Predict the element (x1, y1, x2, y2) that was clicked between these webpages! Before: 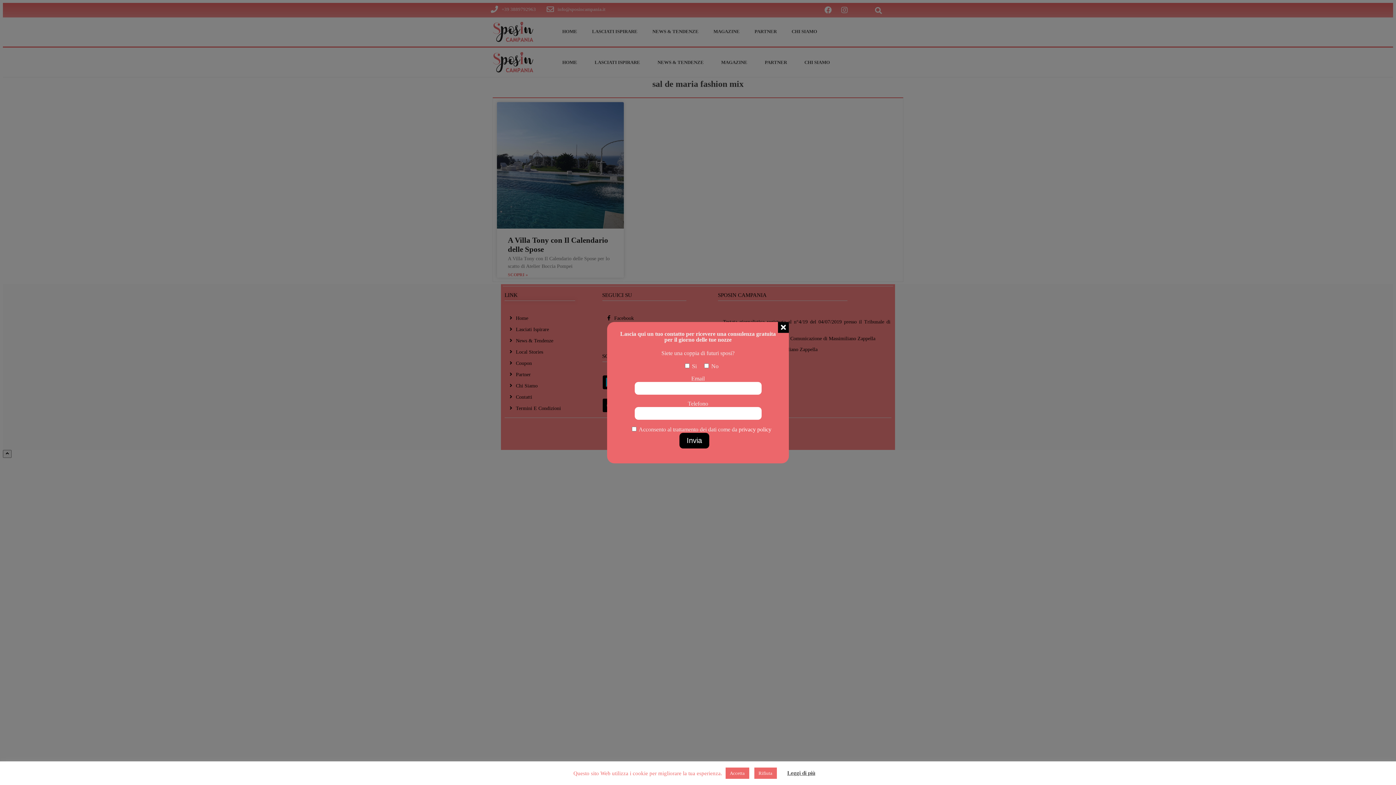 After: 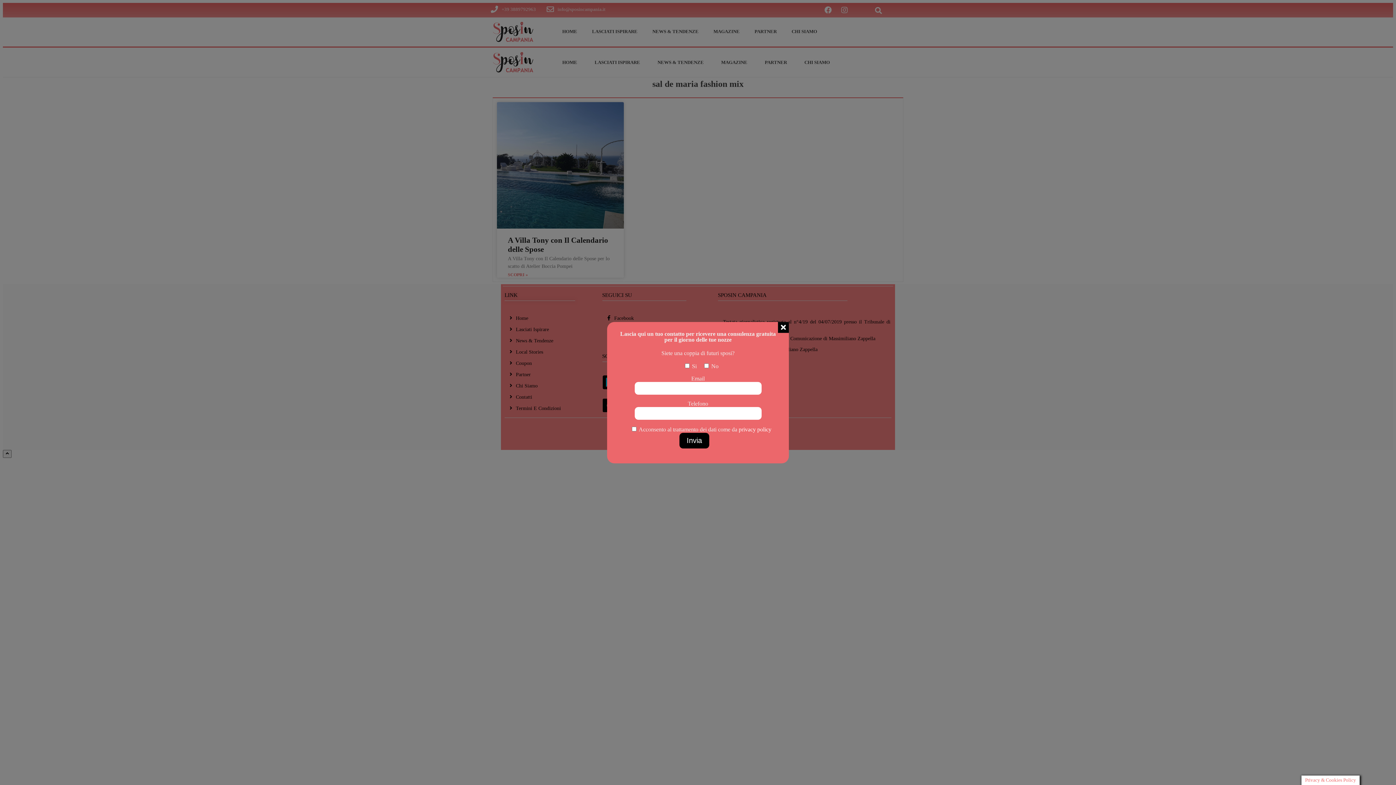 Action: bbox: (725, 768, 749, 779) label: Accetta